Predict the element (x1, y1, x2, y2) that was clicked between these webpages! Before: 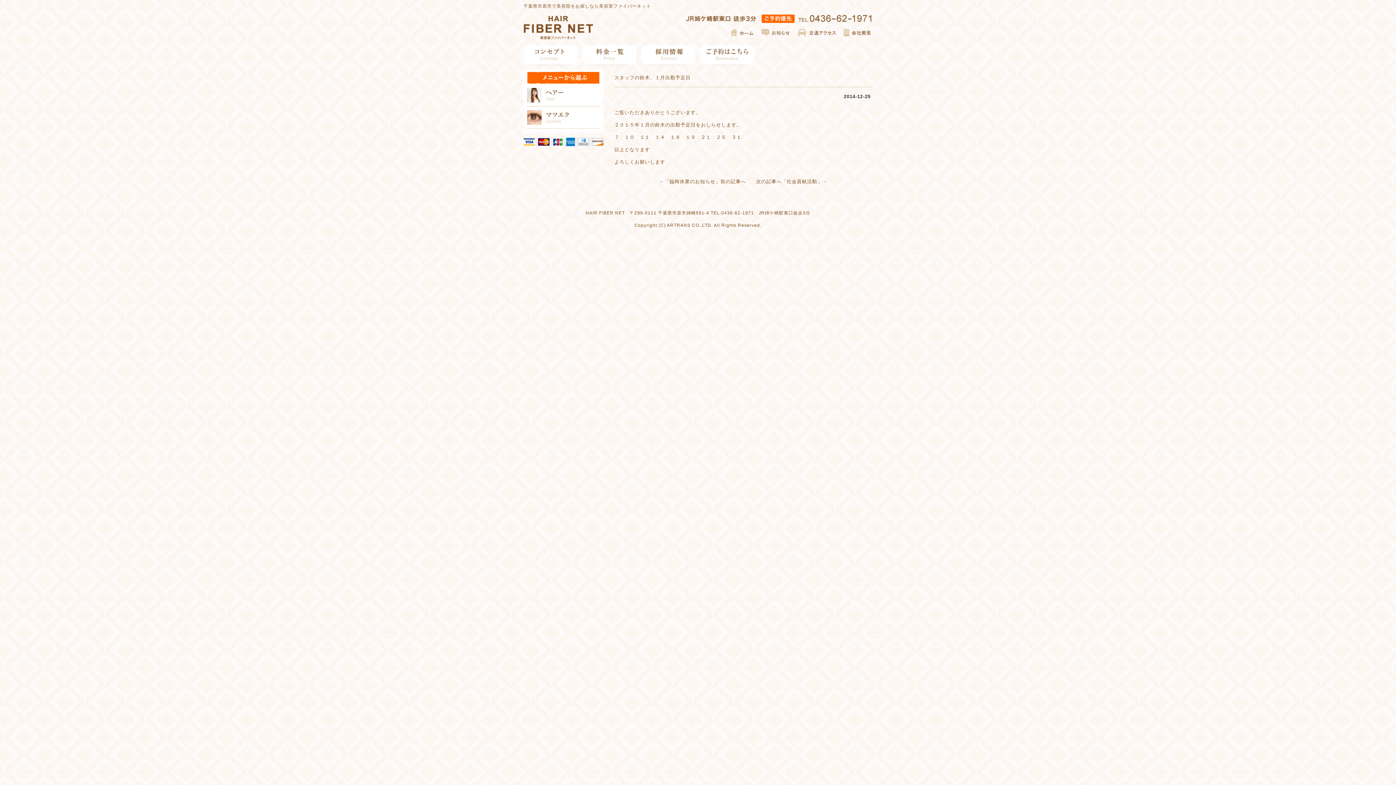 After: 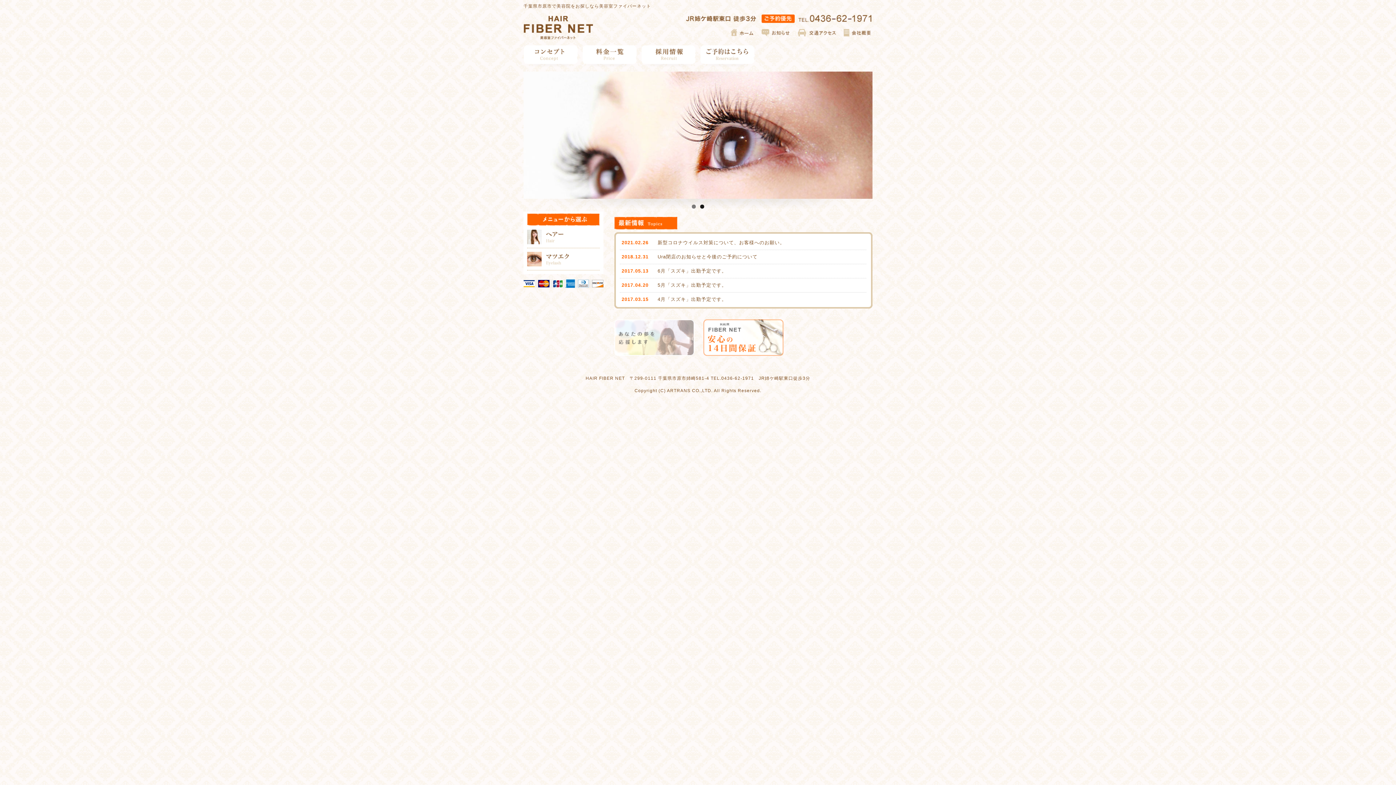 Action: bbox: (730, 29, 754, 36) label: ホーム